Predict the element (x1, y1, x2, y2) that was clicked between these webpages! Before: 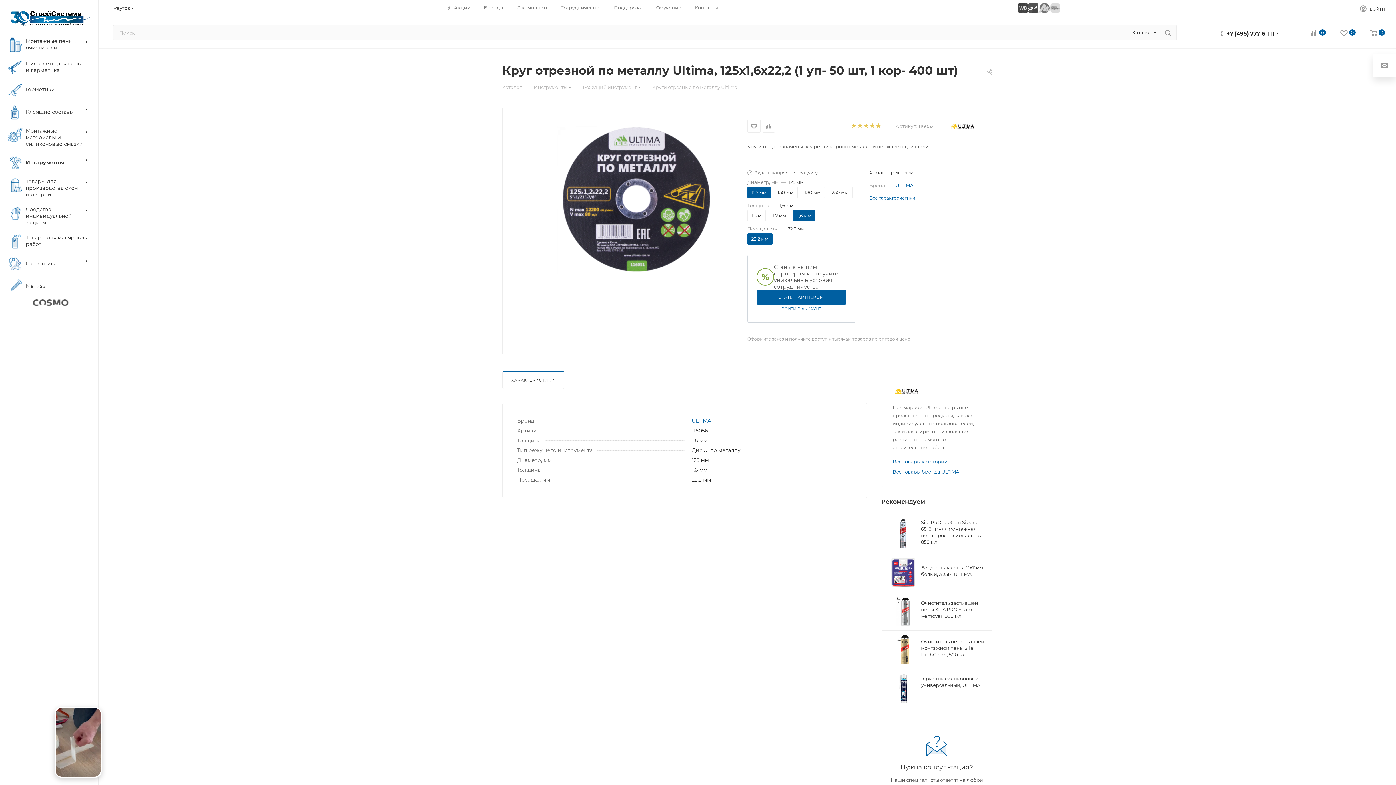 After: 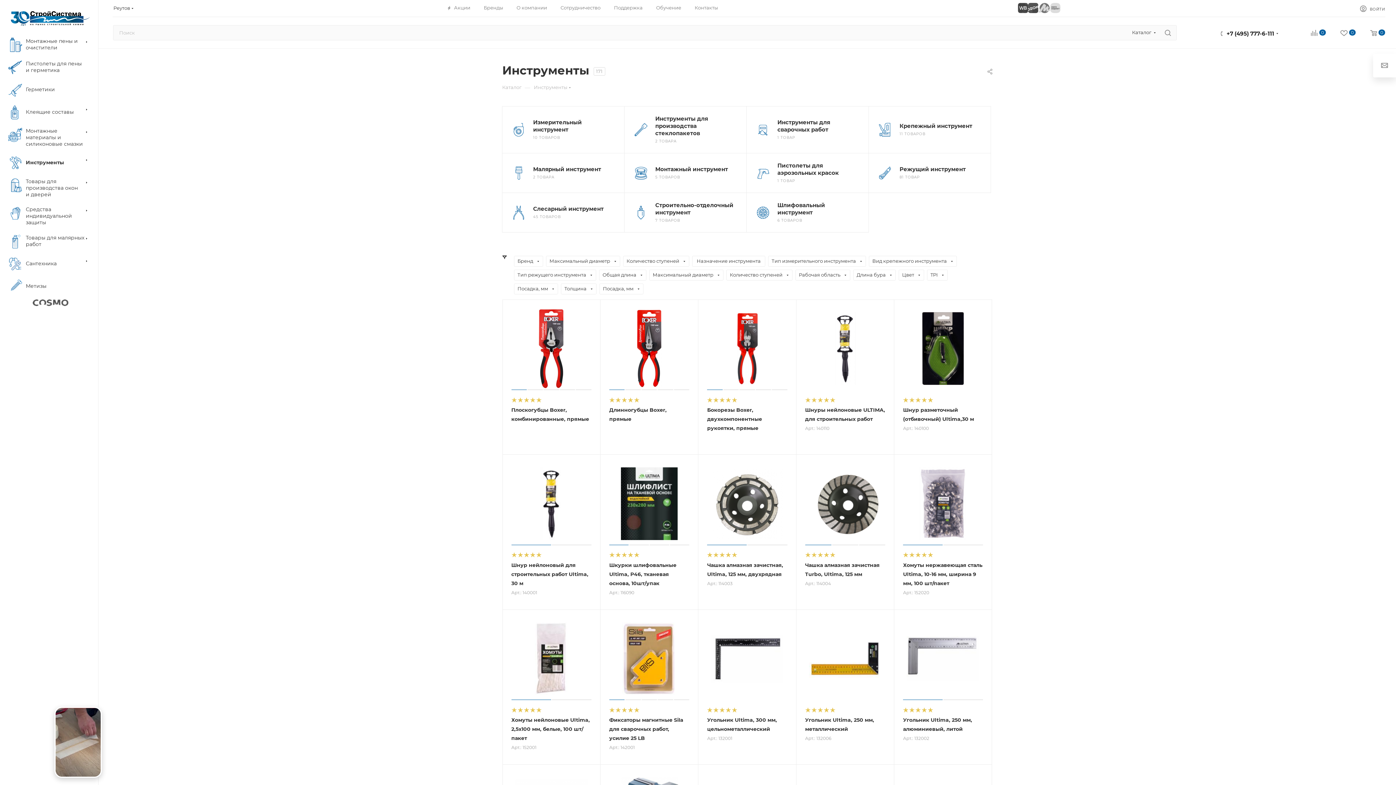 Action: bbox: (2, 151, 98, 174) label: 	Инструменты